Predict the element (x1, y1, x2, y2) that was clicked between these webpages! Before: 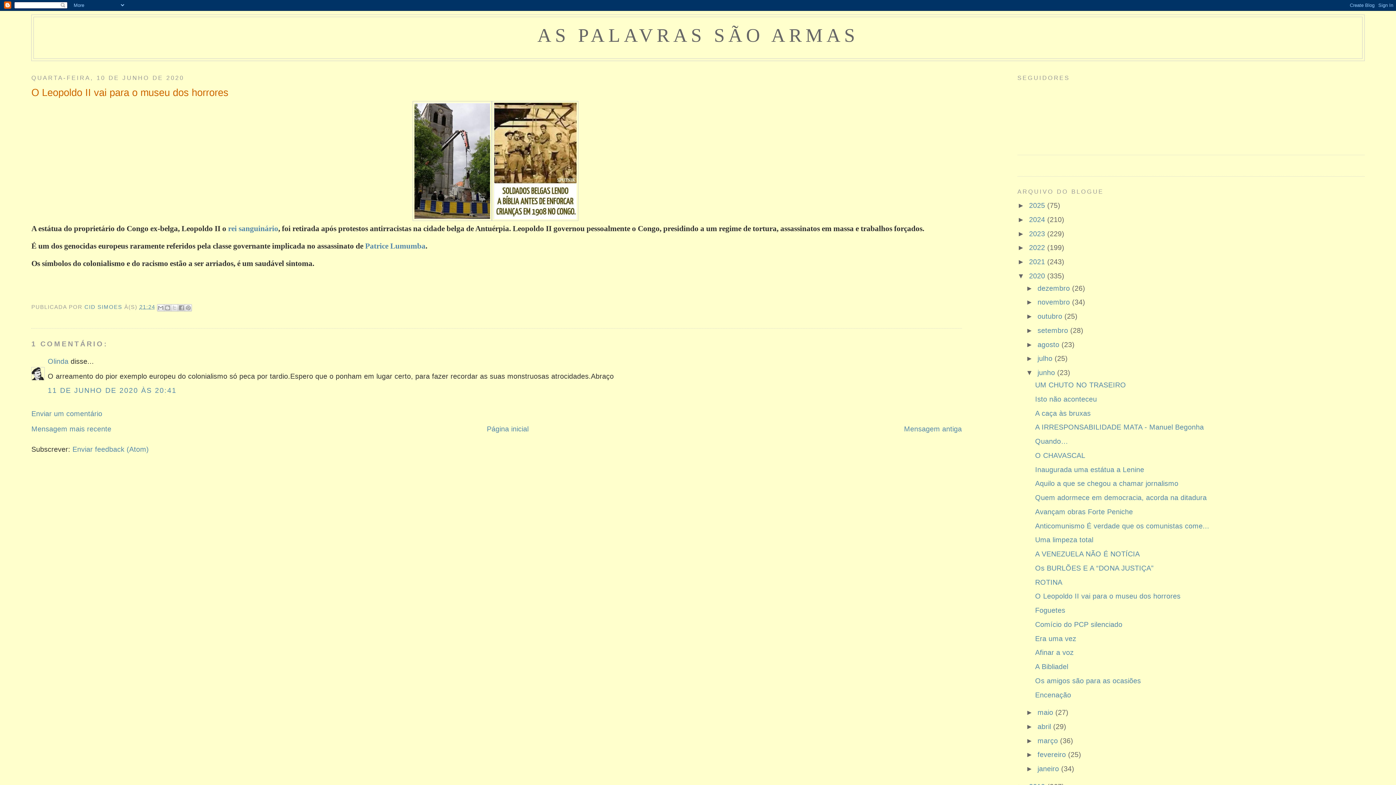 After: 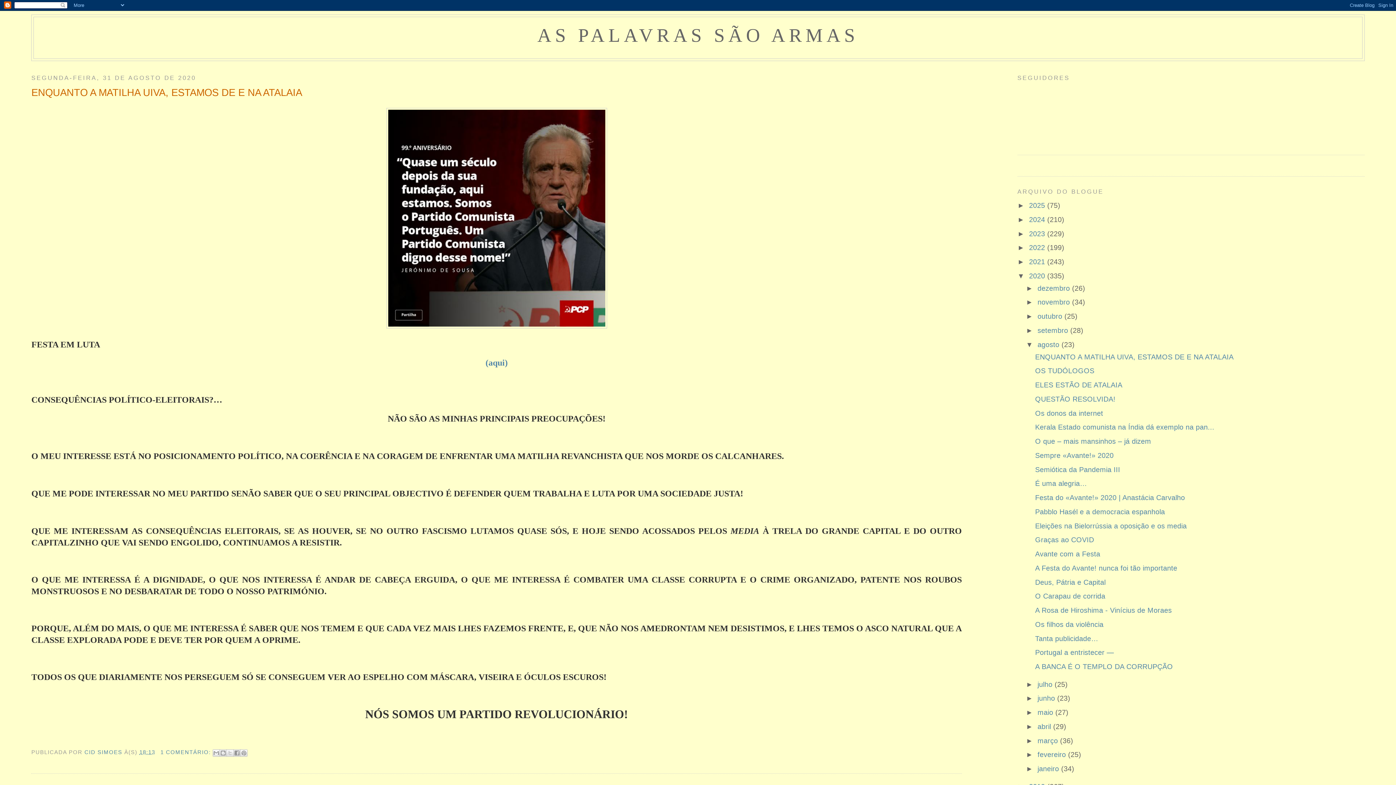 Action: bbox: (1037, 340, 1061, 348) label: agosto 